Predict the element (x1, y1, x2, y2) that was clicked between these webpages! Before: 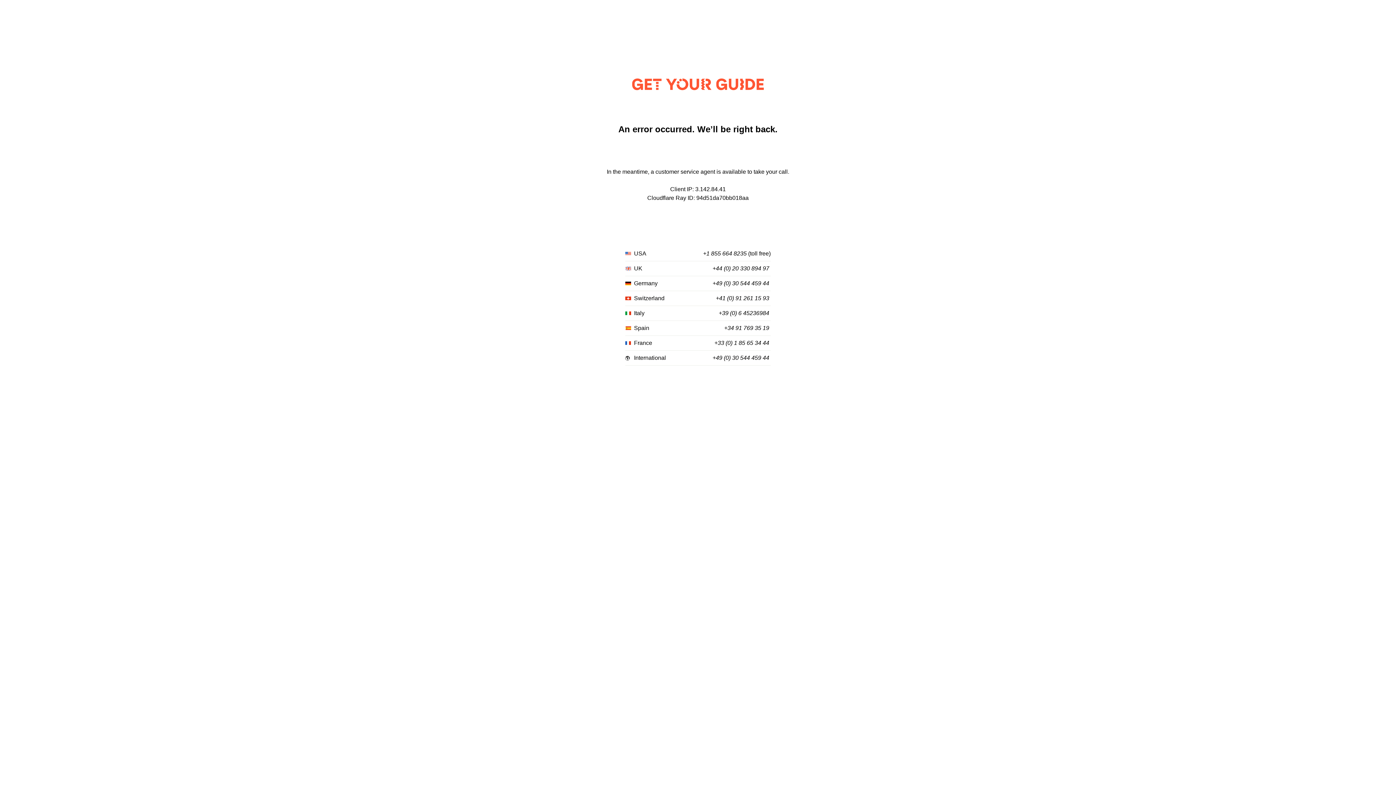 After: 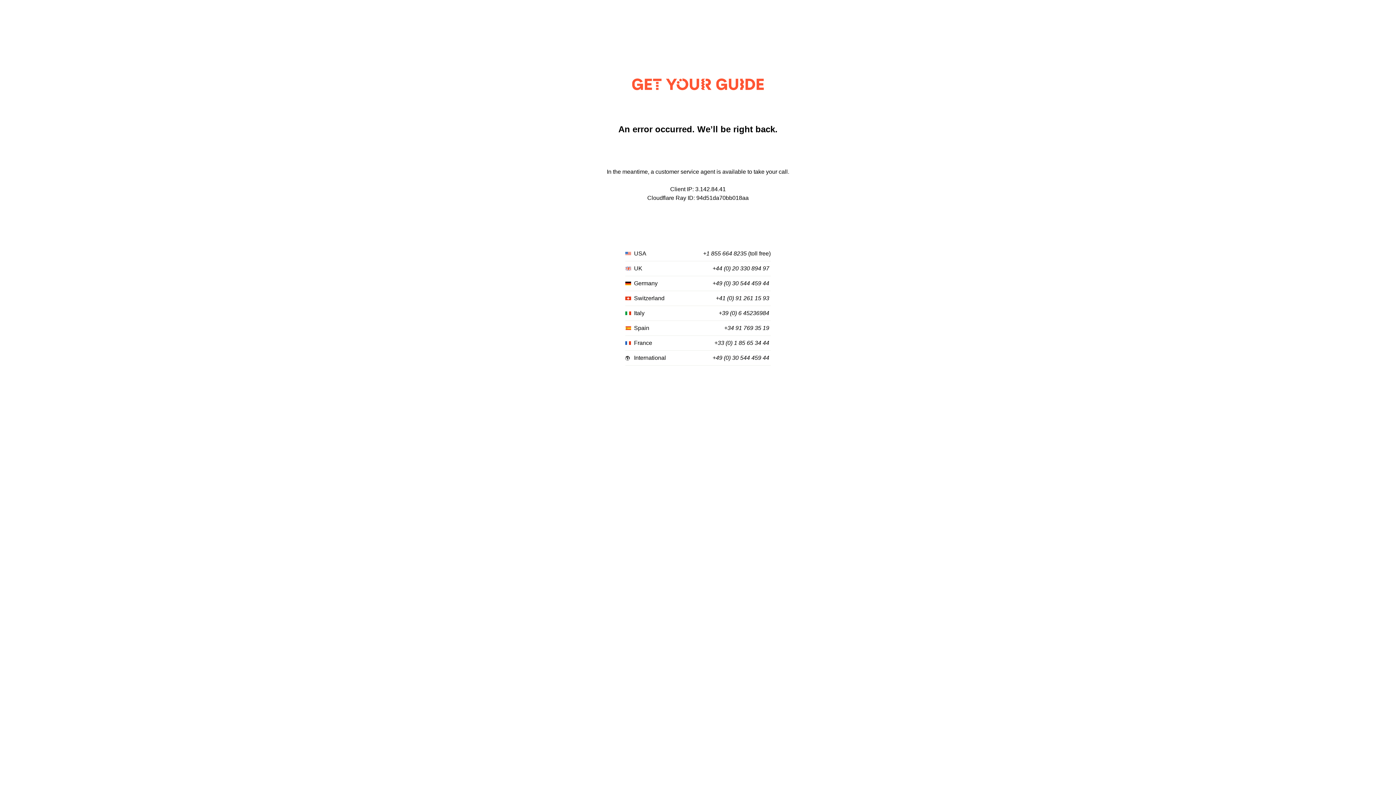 Action: label: +34 91 769 35 19 bbox: (724, 325, 769, 331)